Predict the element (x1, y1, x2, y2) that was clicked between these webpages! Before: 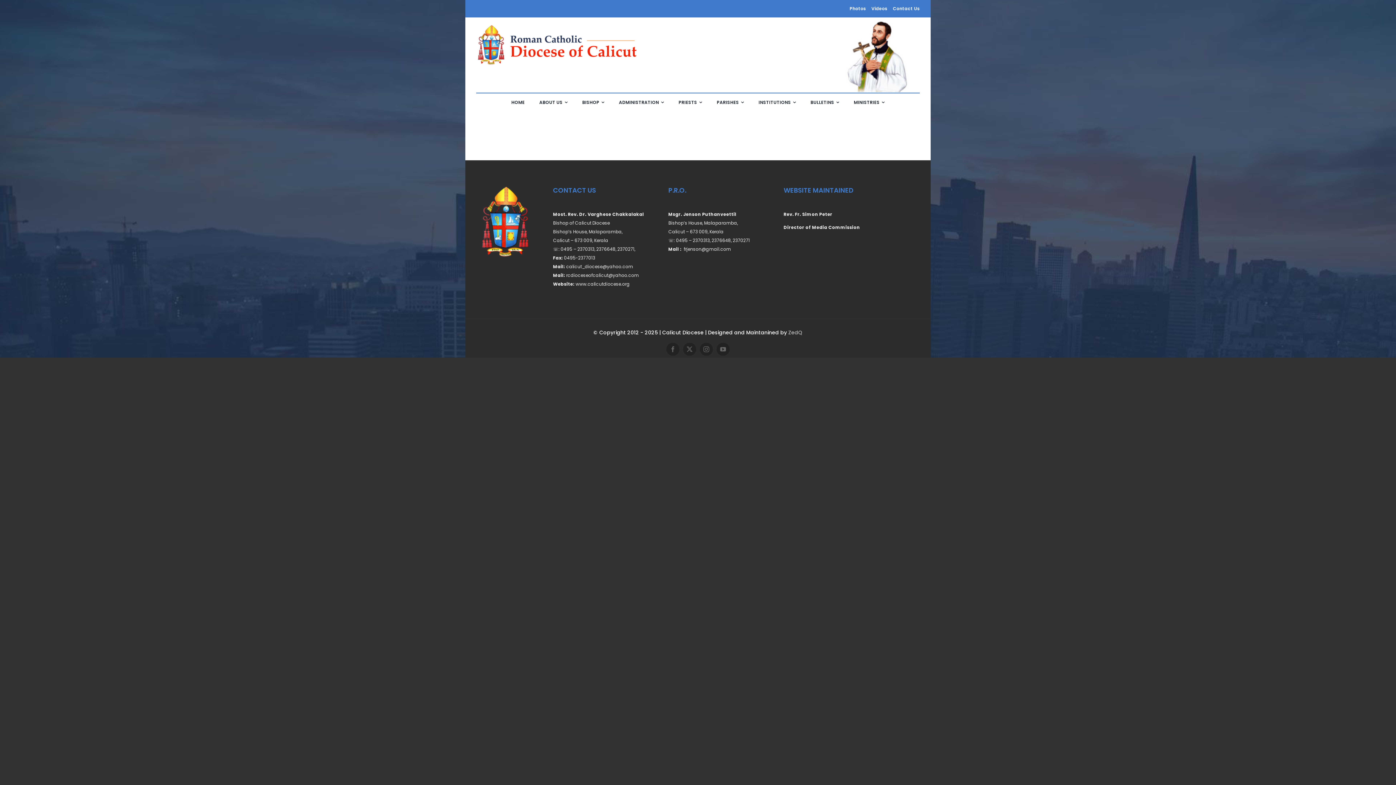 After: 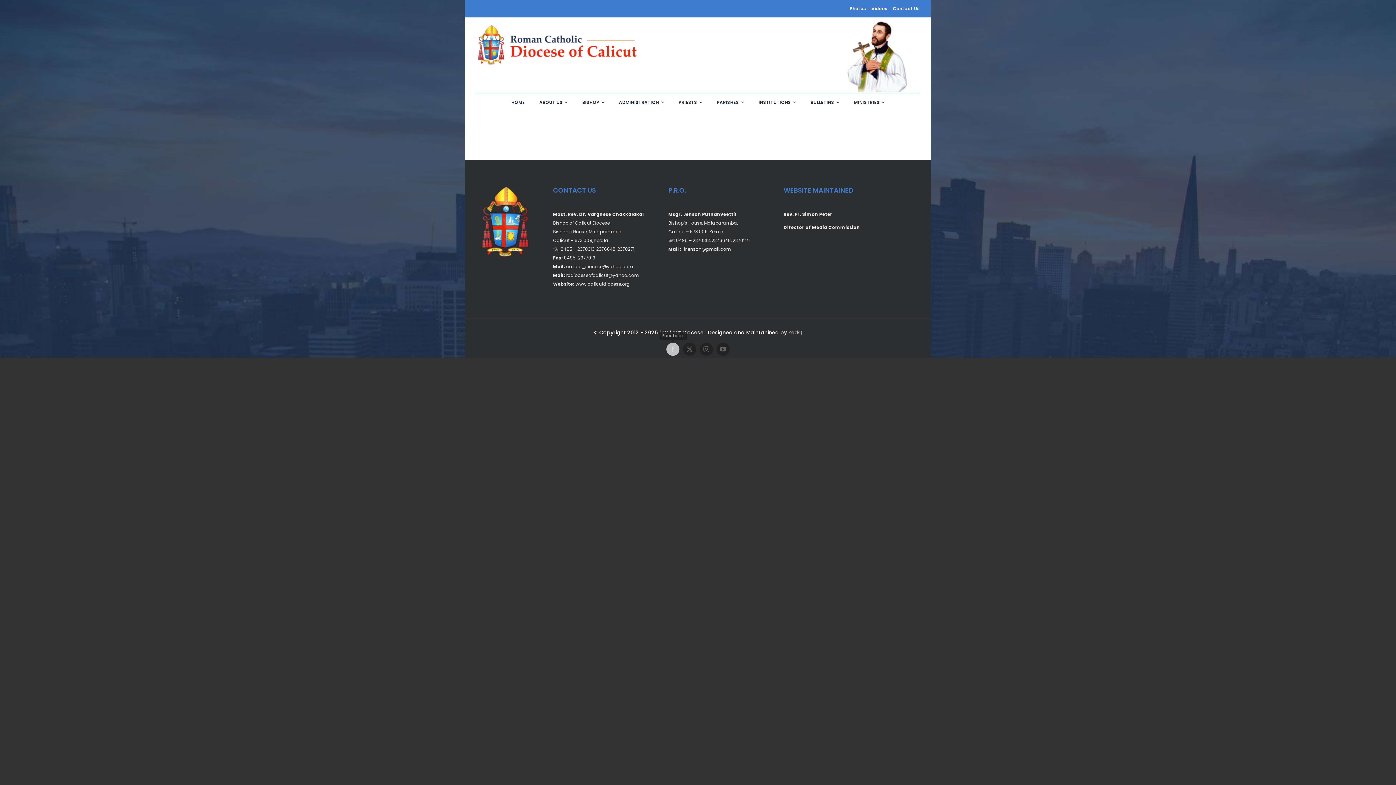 Action: bbox: (666, 342, 679, 356) label: facebook